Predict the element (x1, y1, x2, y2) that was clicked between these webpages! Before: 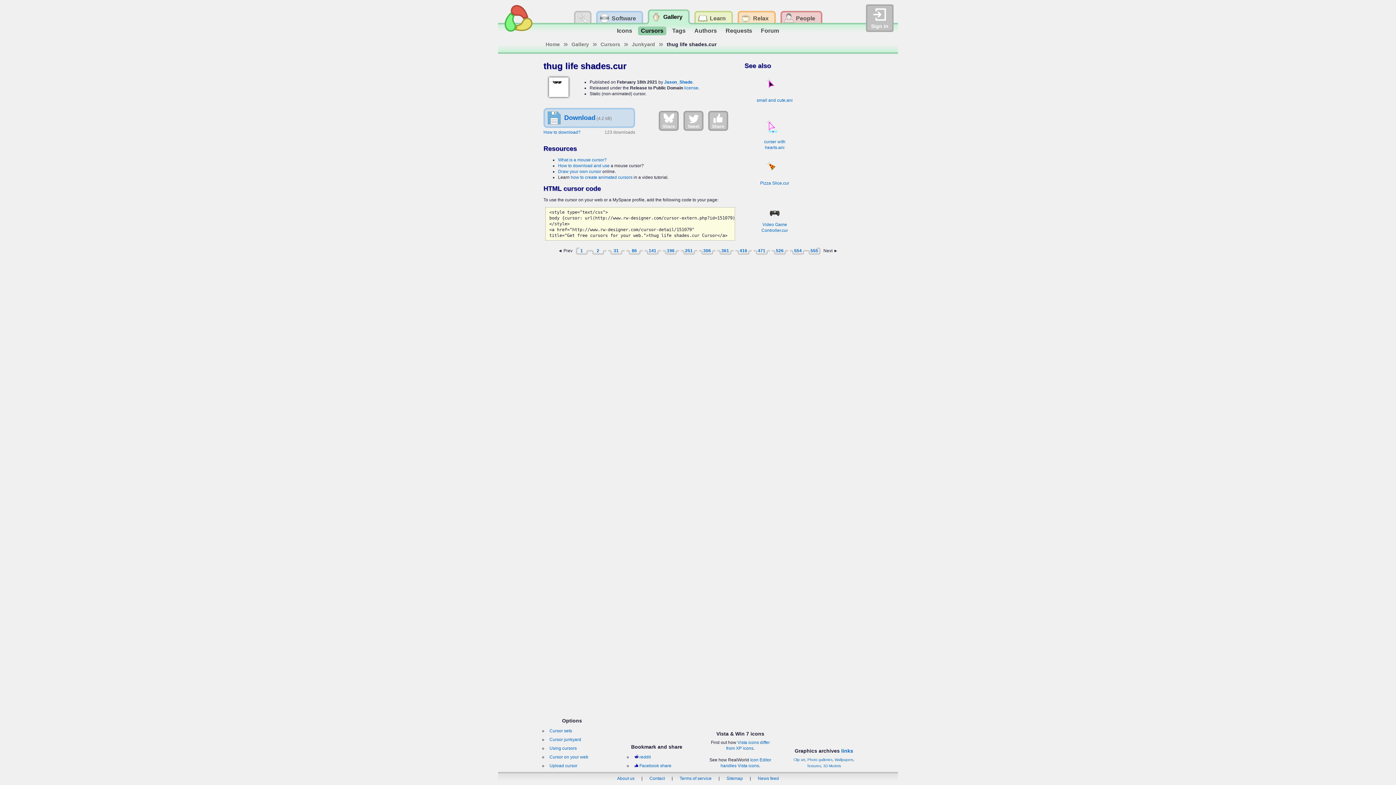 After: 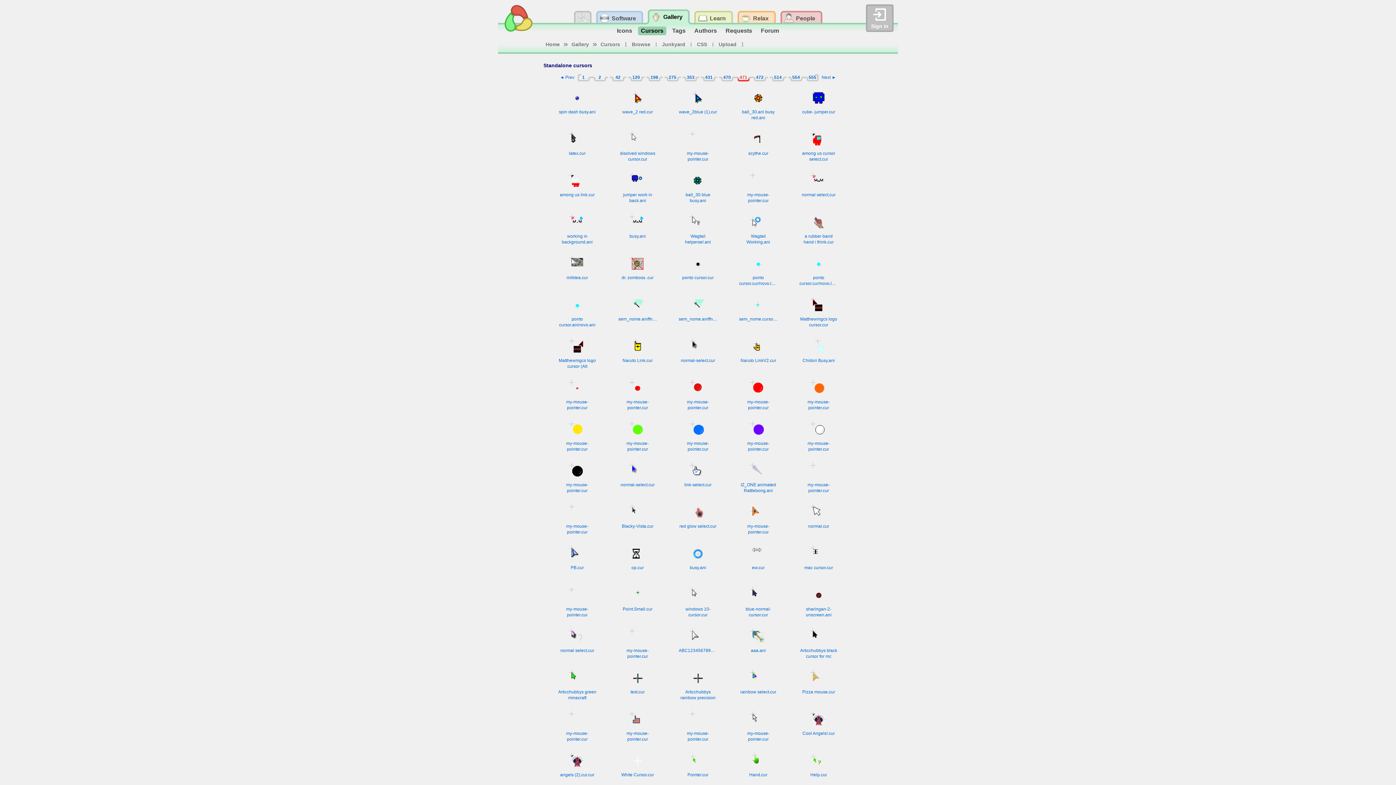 Action: bbox: (753, 246, 770, 254) label: 471